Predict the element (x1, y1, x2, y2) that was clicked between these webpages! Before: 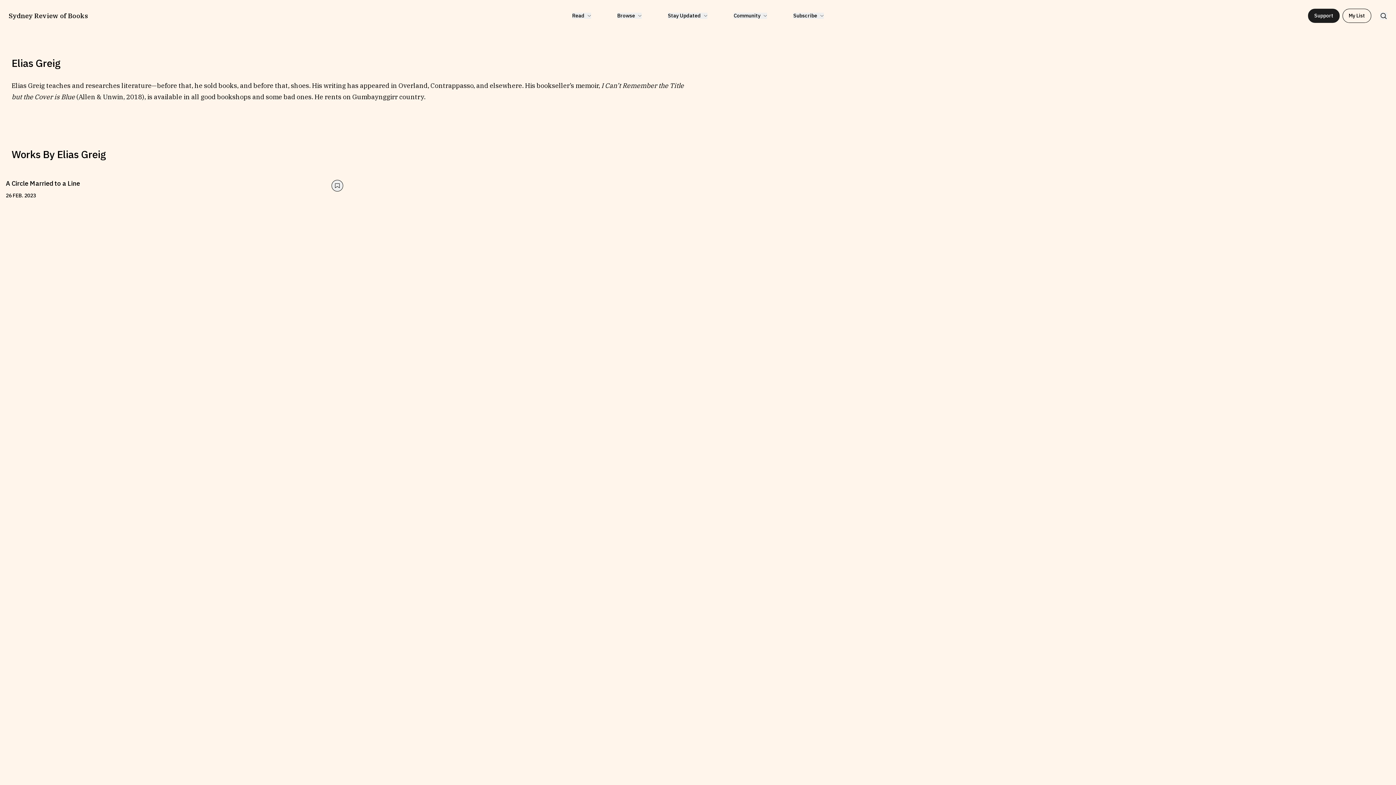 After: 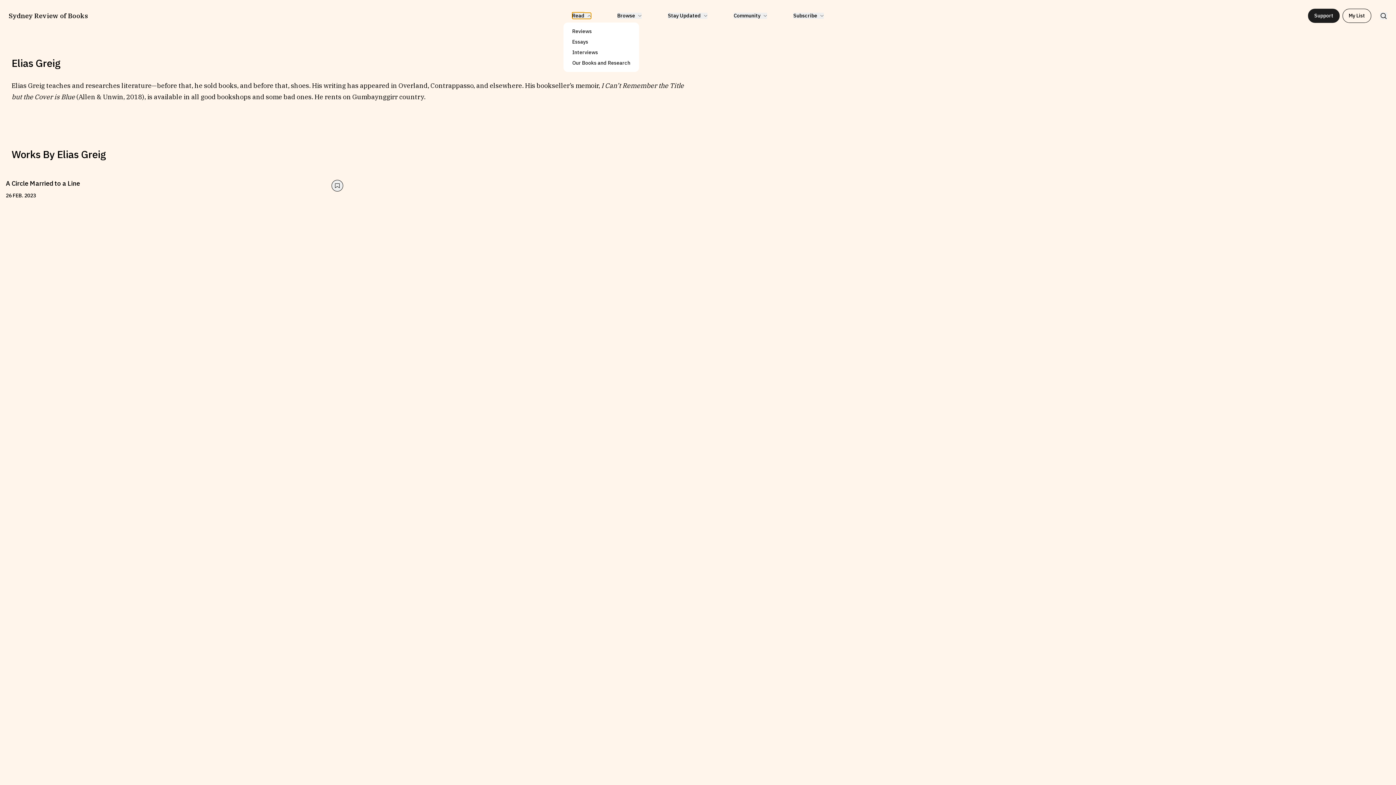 Action: bbox: (572, 12, 591, 18) label: Read